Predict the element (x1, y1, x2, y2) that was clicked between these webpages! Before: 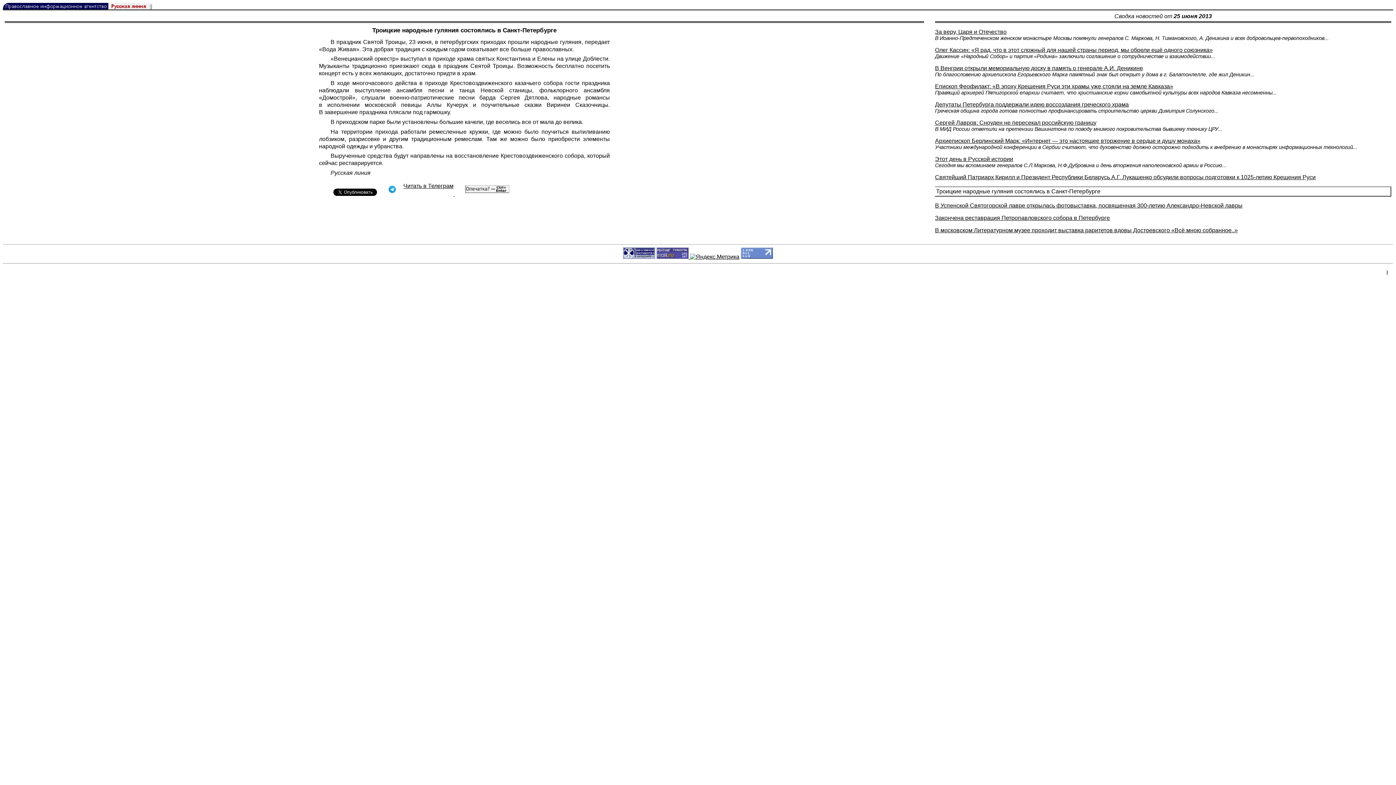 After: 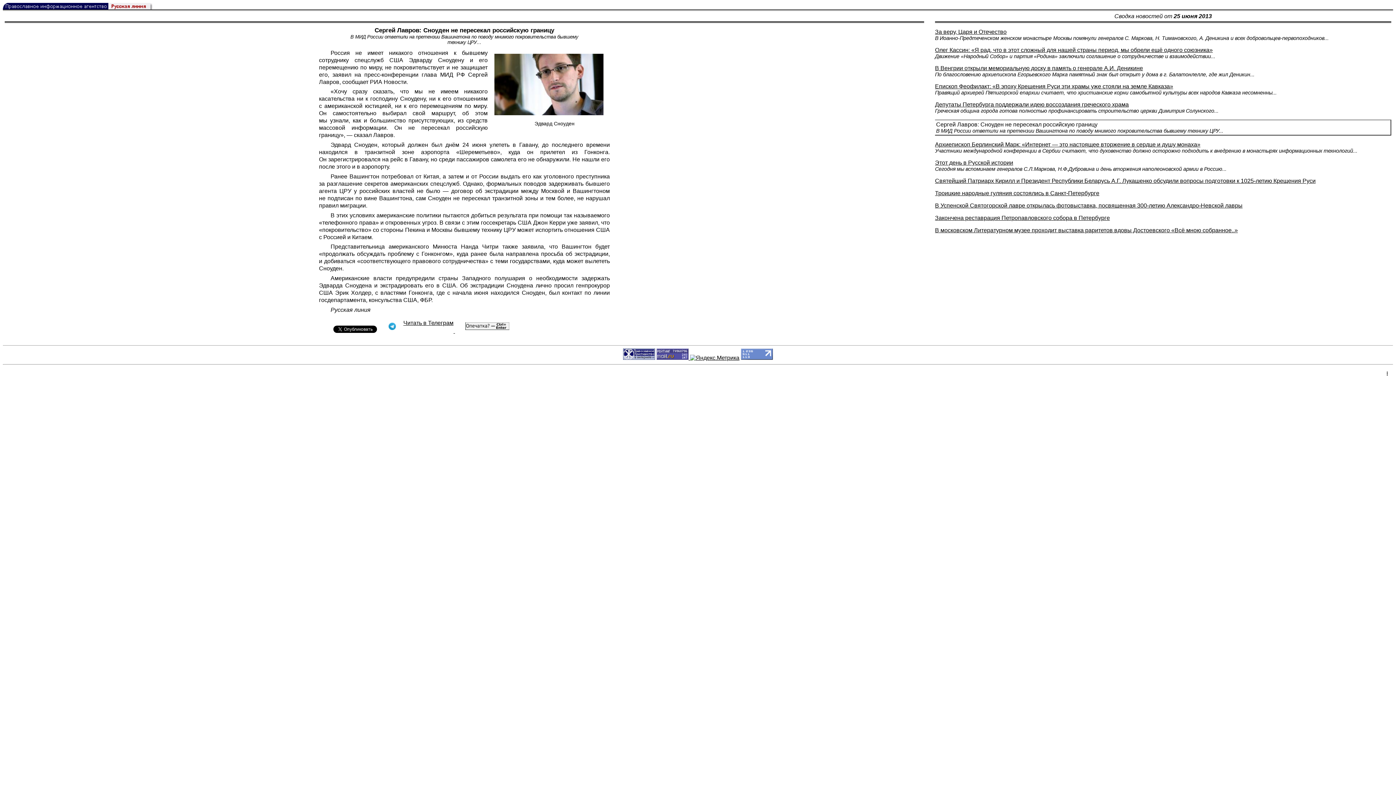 Action: bbox: (935, 119, 1222, 132) label: Сергей Лавров: Сноуден не пересекал российскую границу
В МИД России ответили на претензии Вашингтона по поводу мнимого покровительства бывшему технику ЦРУ...